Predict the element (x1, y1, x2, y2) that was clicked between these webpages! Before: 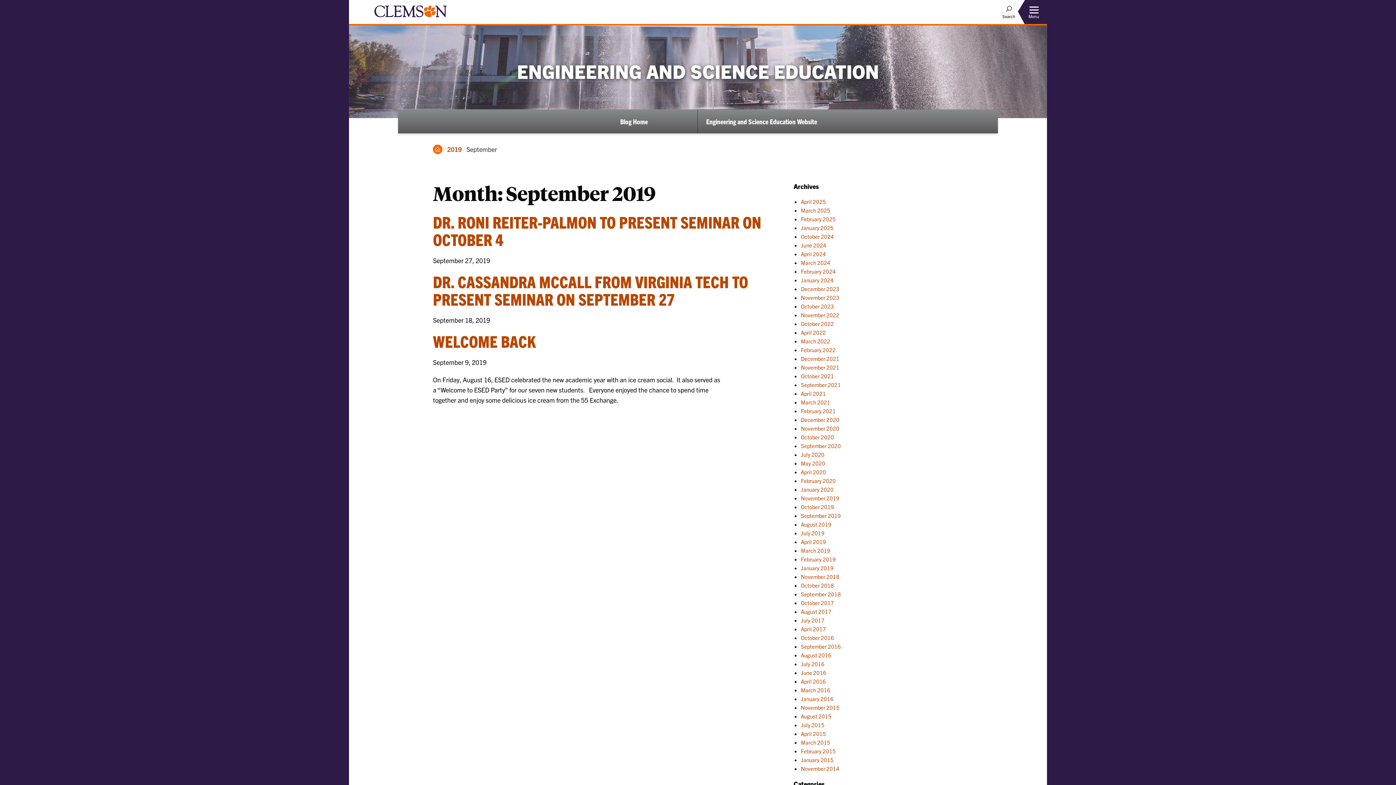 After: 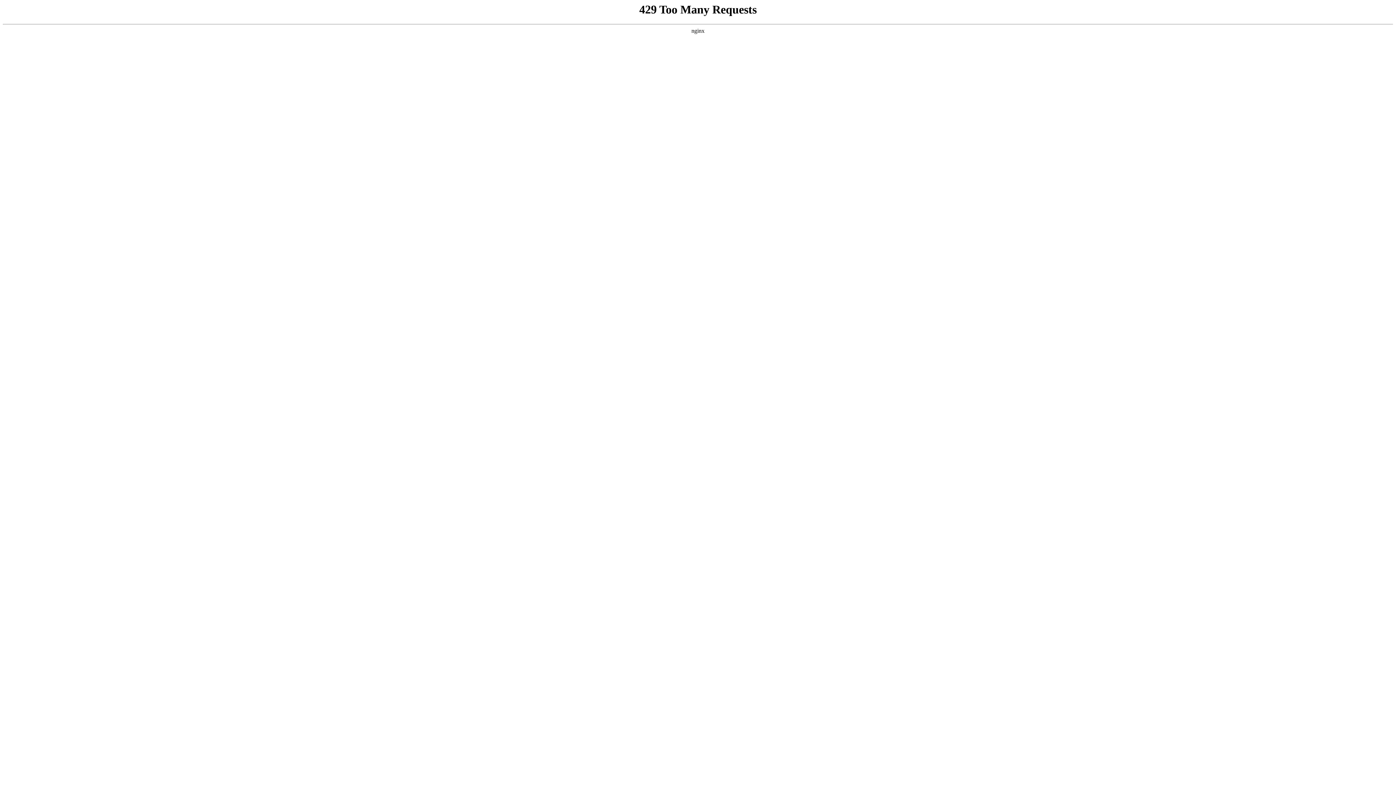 Action: bbox: (801, 285, 839, 292) label: December 2023